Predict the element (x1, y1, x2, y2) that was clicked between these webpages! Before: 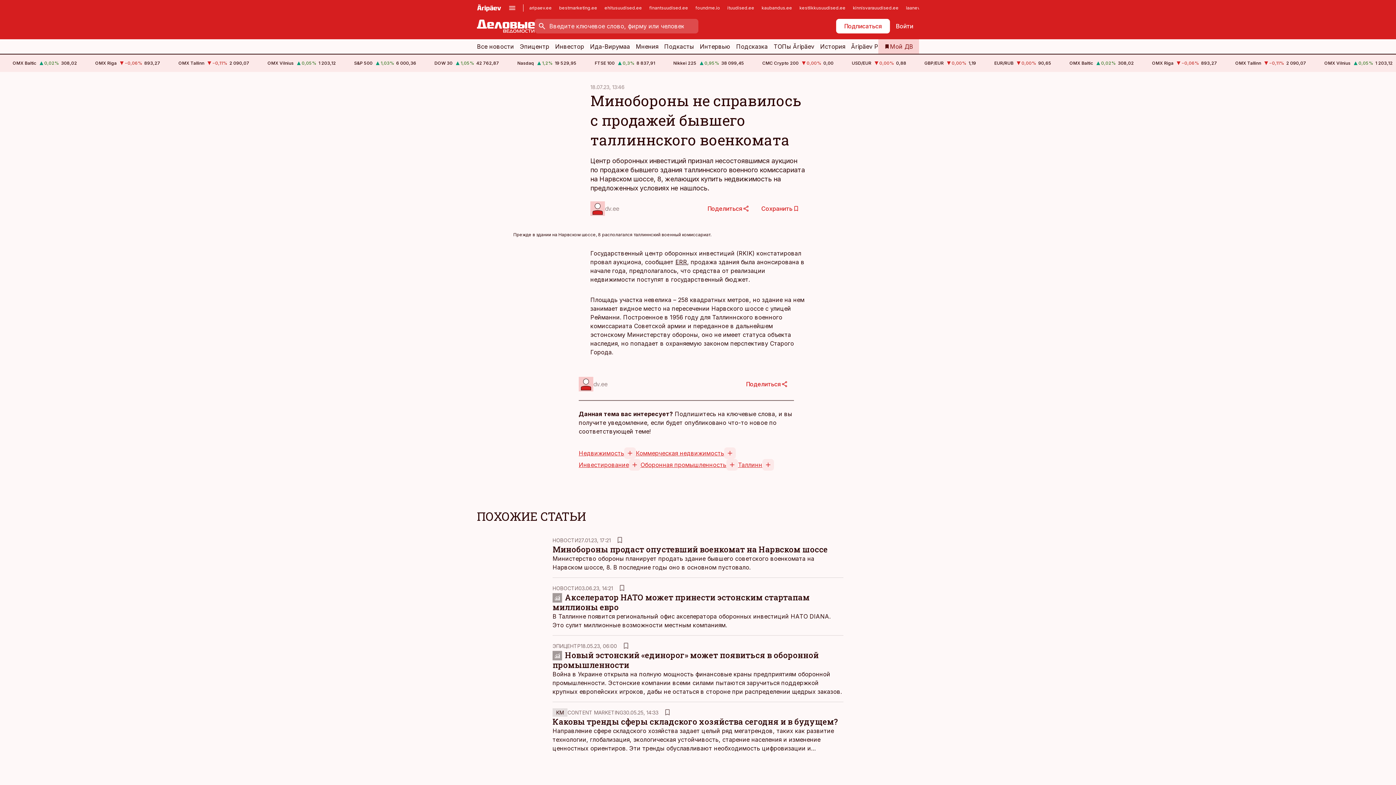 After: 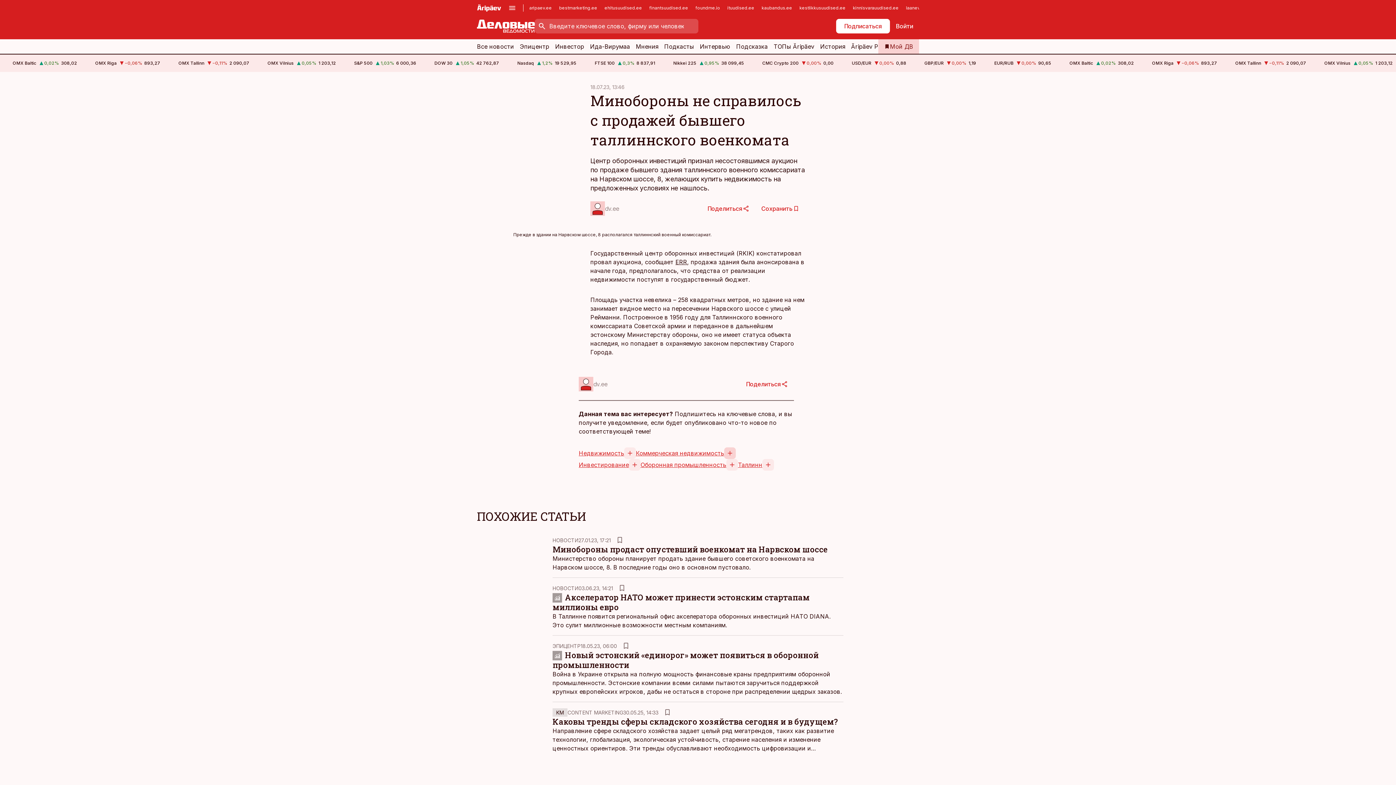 Action: bbox: (724, 447, 736, 459)